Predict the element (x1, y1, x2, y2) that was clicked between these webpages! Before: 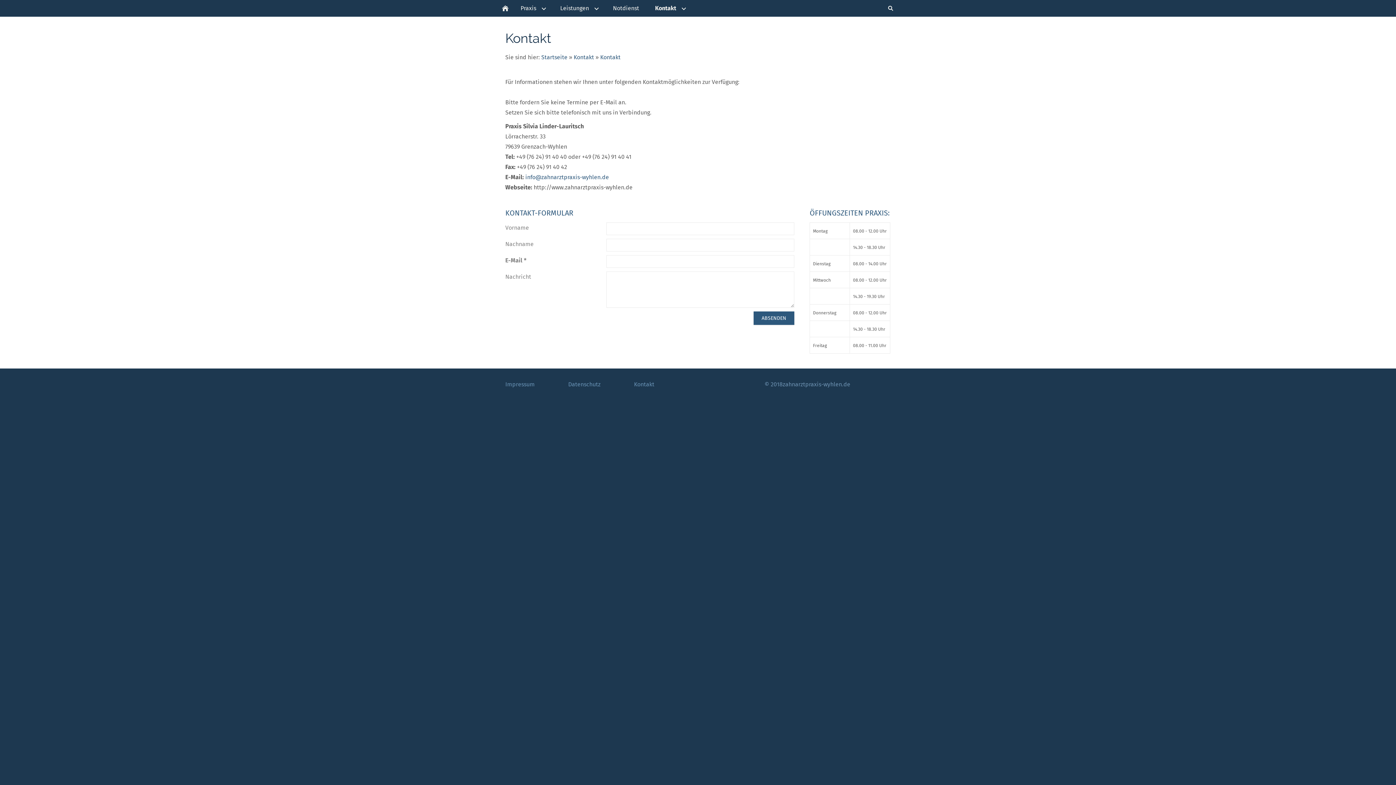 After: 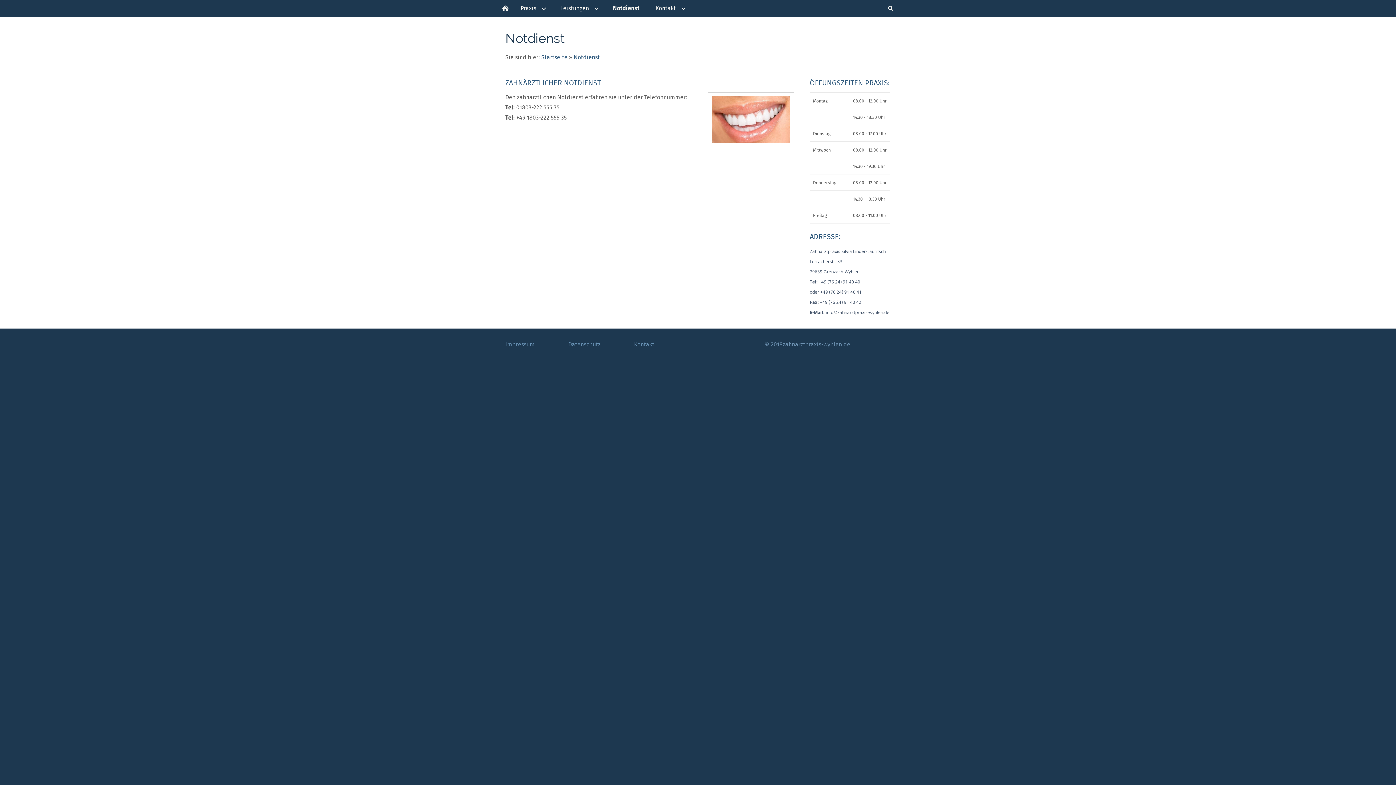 Action: label: Notdienst bbox: (605, 0, 647, 16)